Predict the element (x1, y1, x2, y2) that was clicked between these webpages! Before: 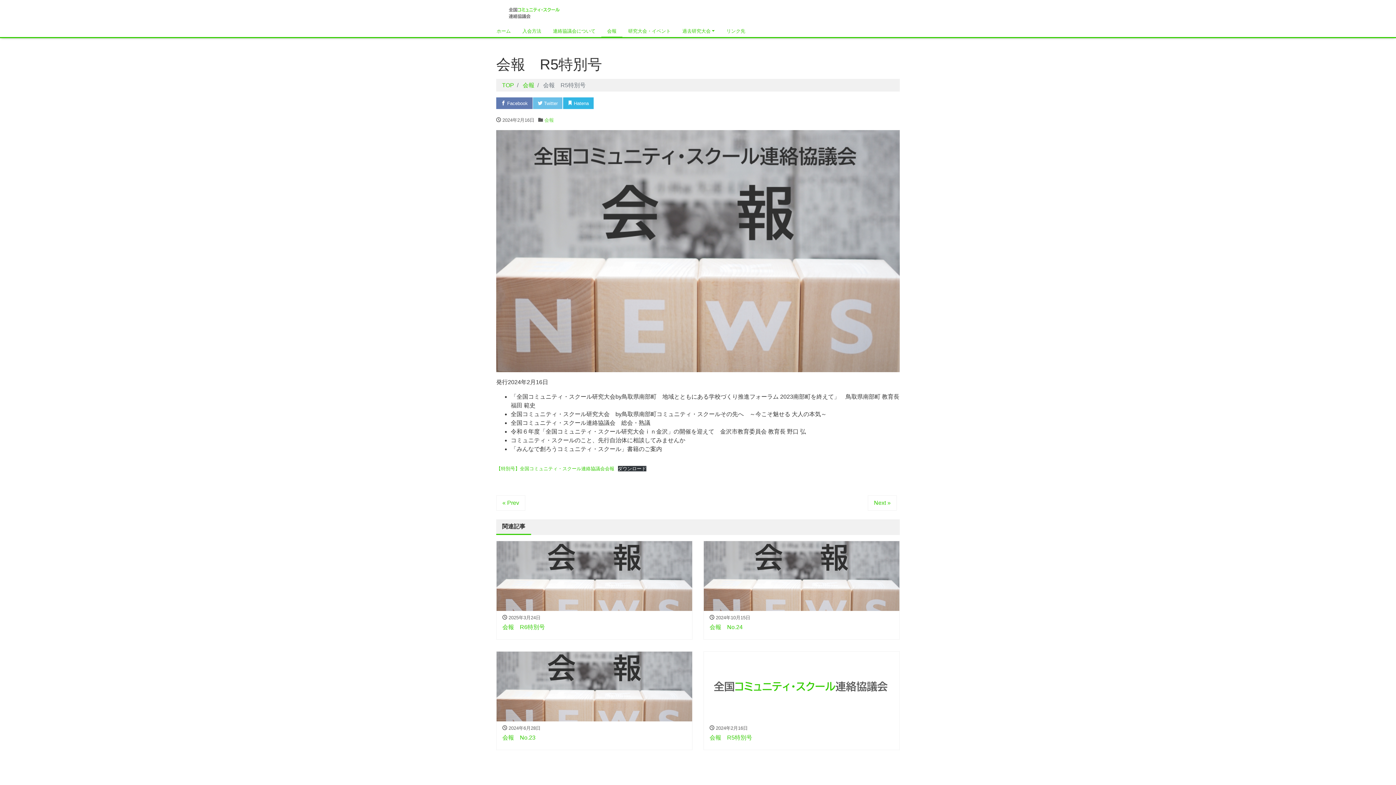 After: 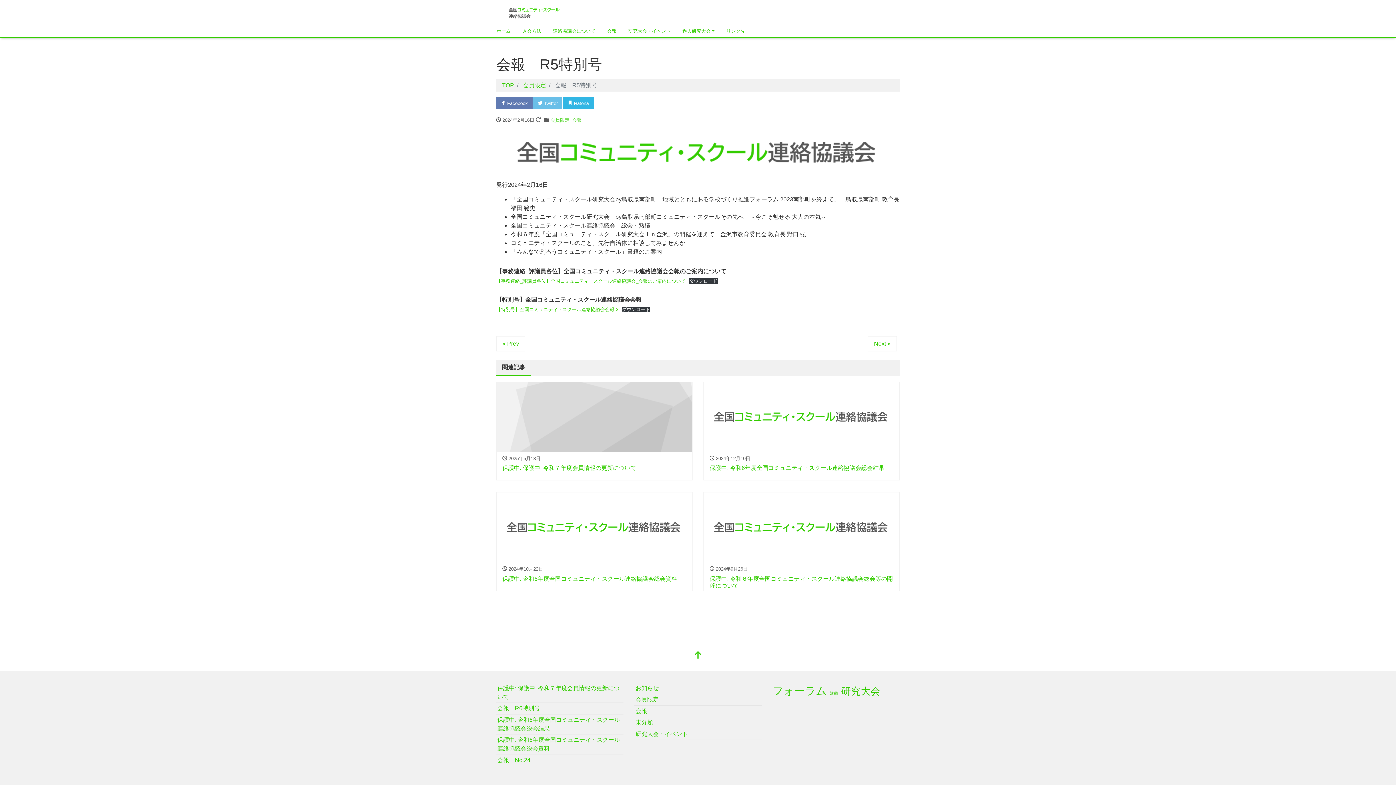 Action: label:  2024年2月16日
会報　R5特別号 bbox: (703, 651, 900, 750)